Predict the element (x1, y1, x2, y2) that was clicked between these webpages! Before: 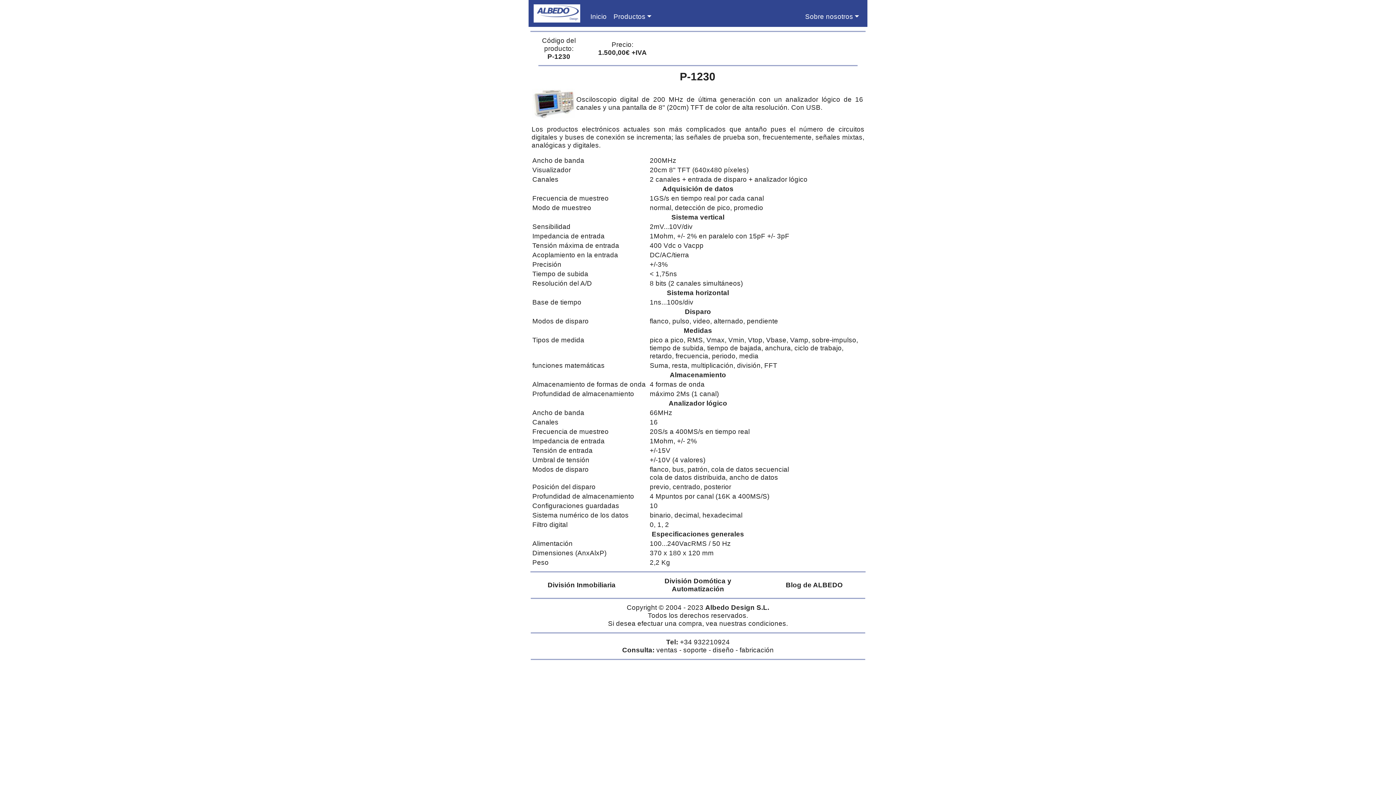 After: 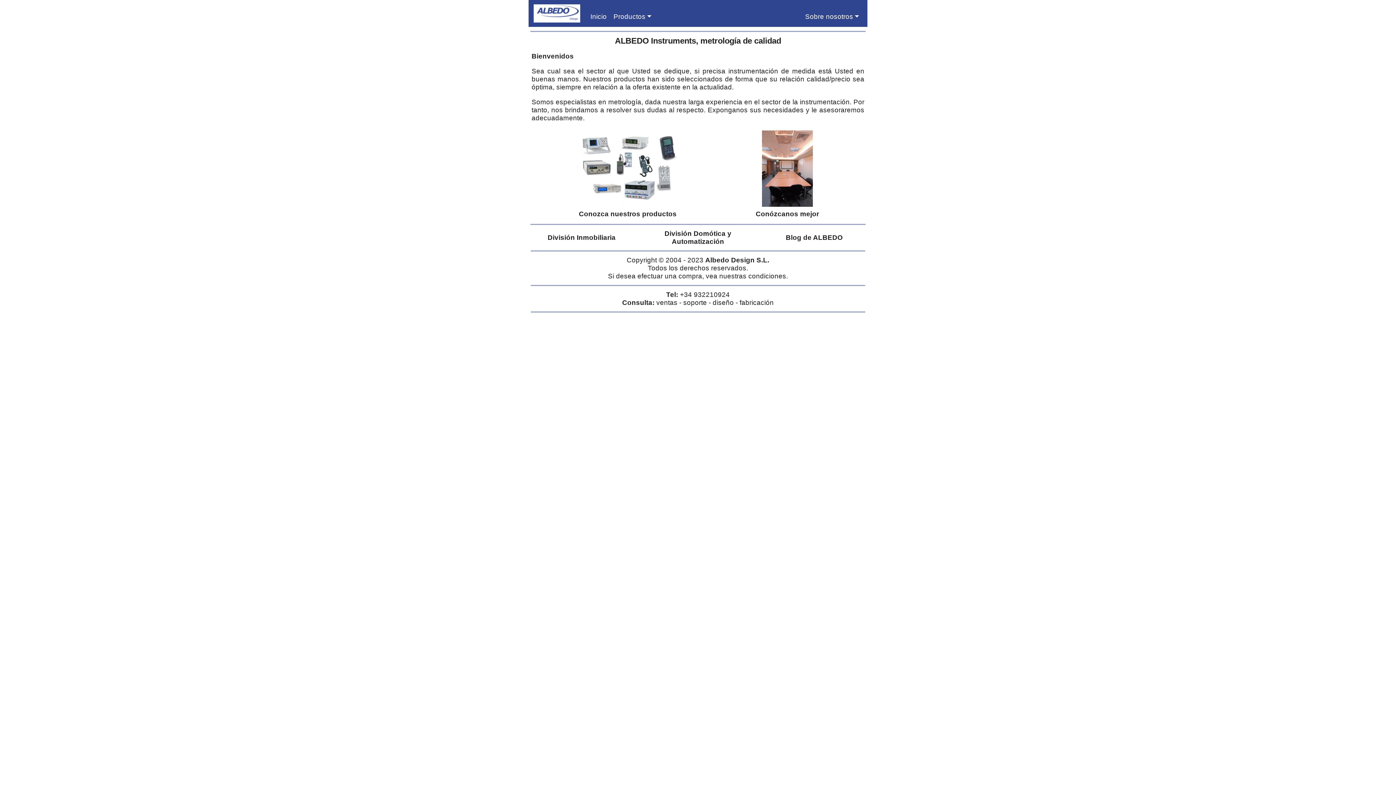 Action: bbox: (533, 4, 580, 22)